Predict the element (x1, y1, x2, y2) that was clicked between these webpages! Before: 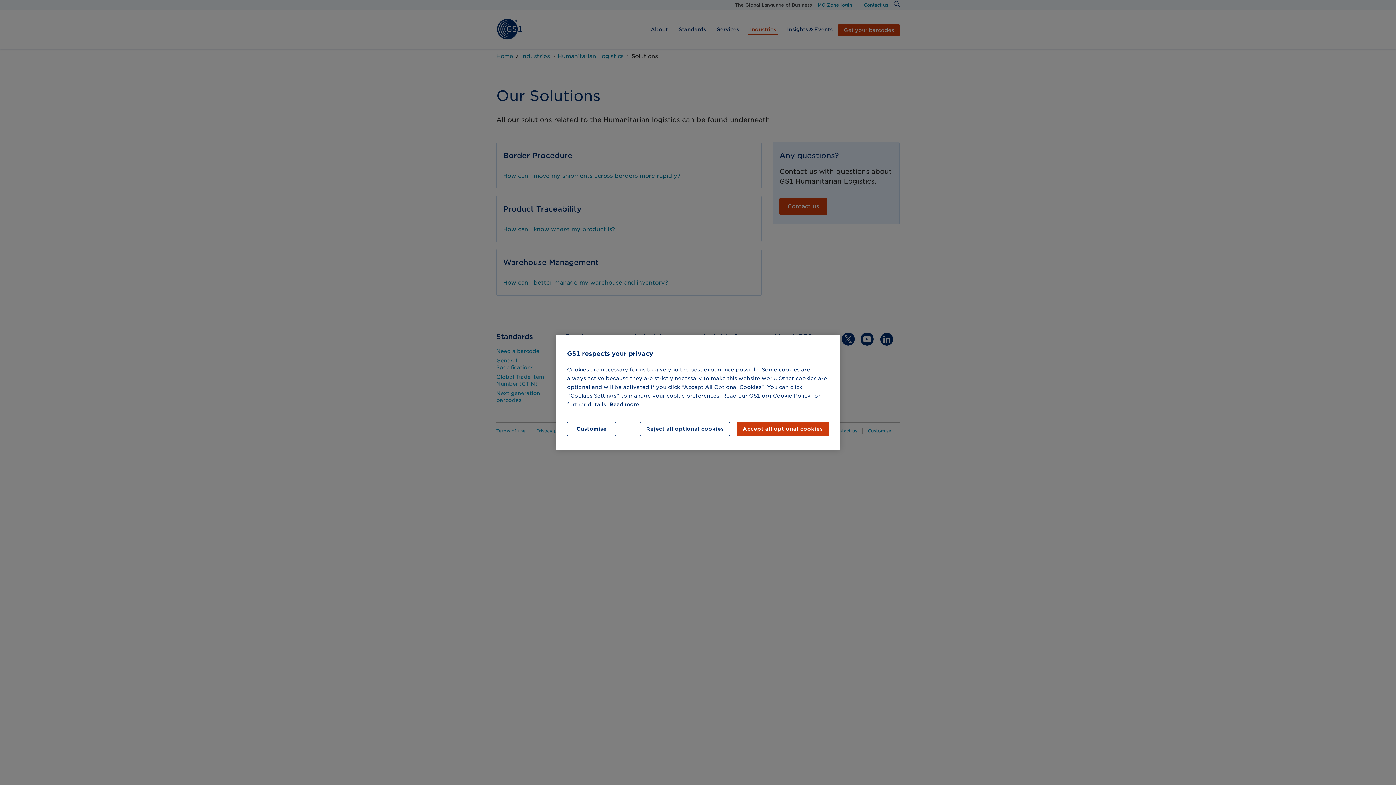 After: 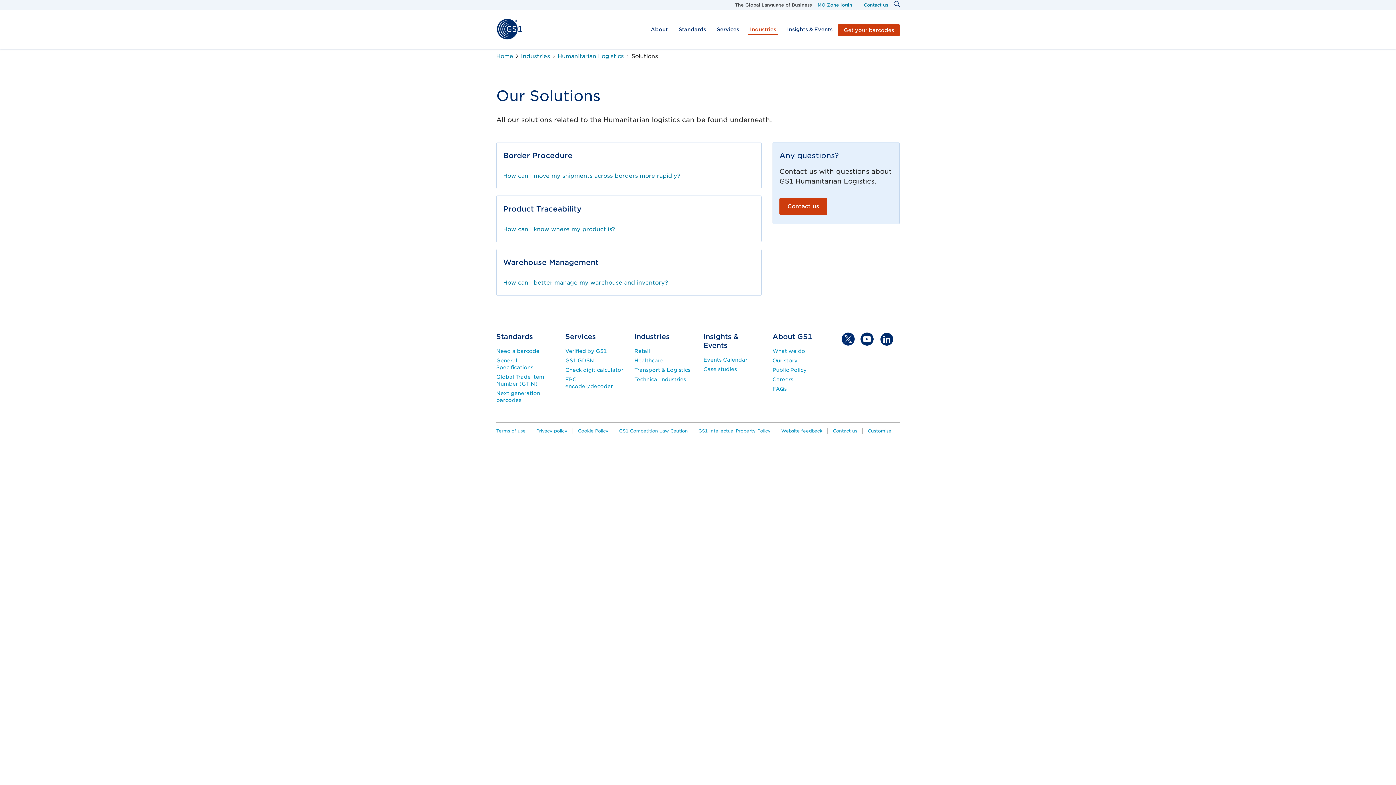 Action: bbox: (640, 422, 730, 436) label: Reject all optional cookies